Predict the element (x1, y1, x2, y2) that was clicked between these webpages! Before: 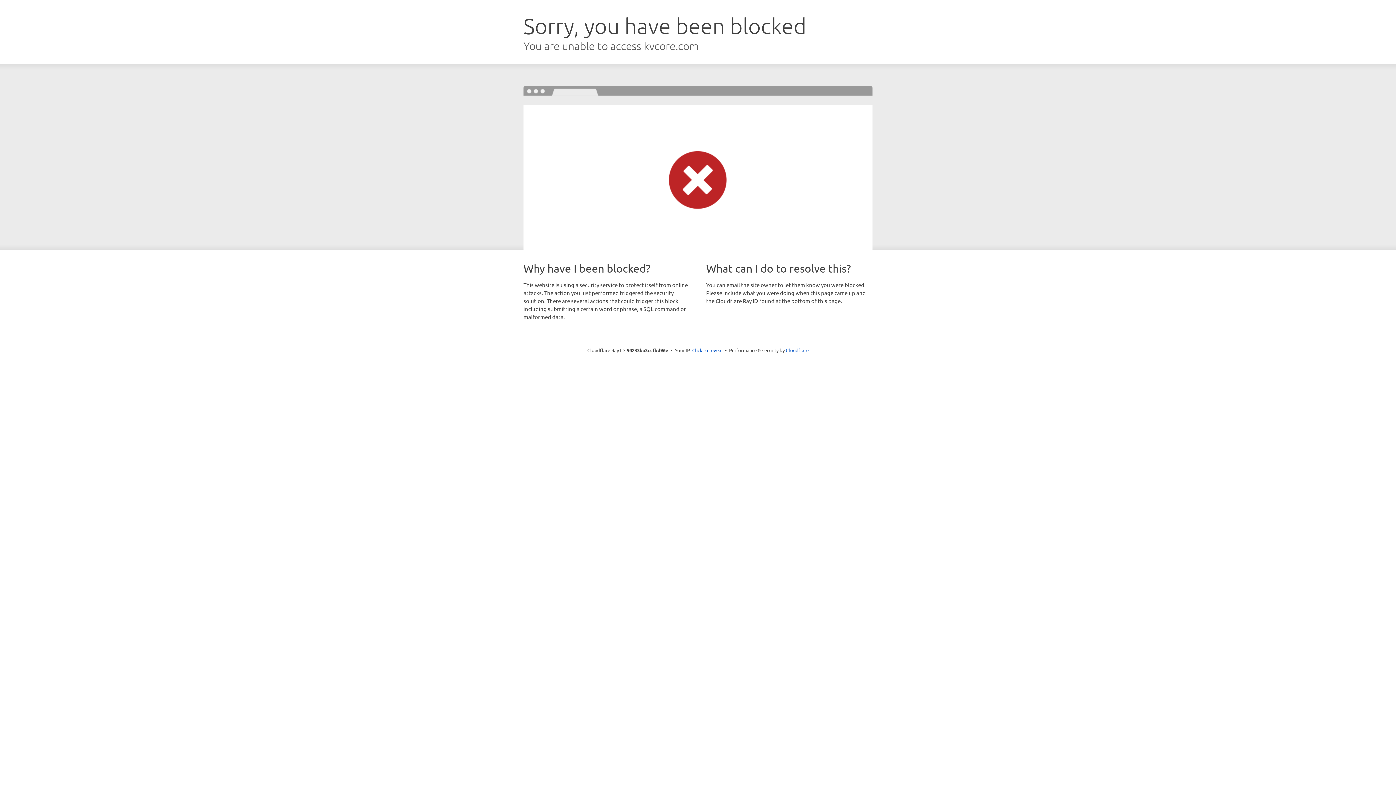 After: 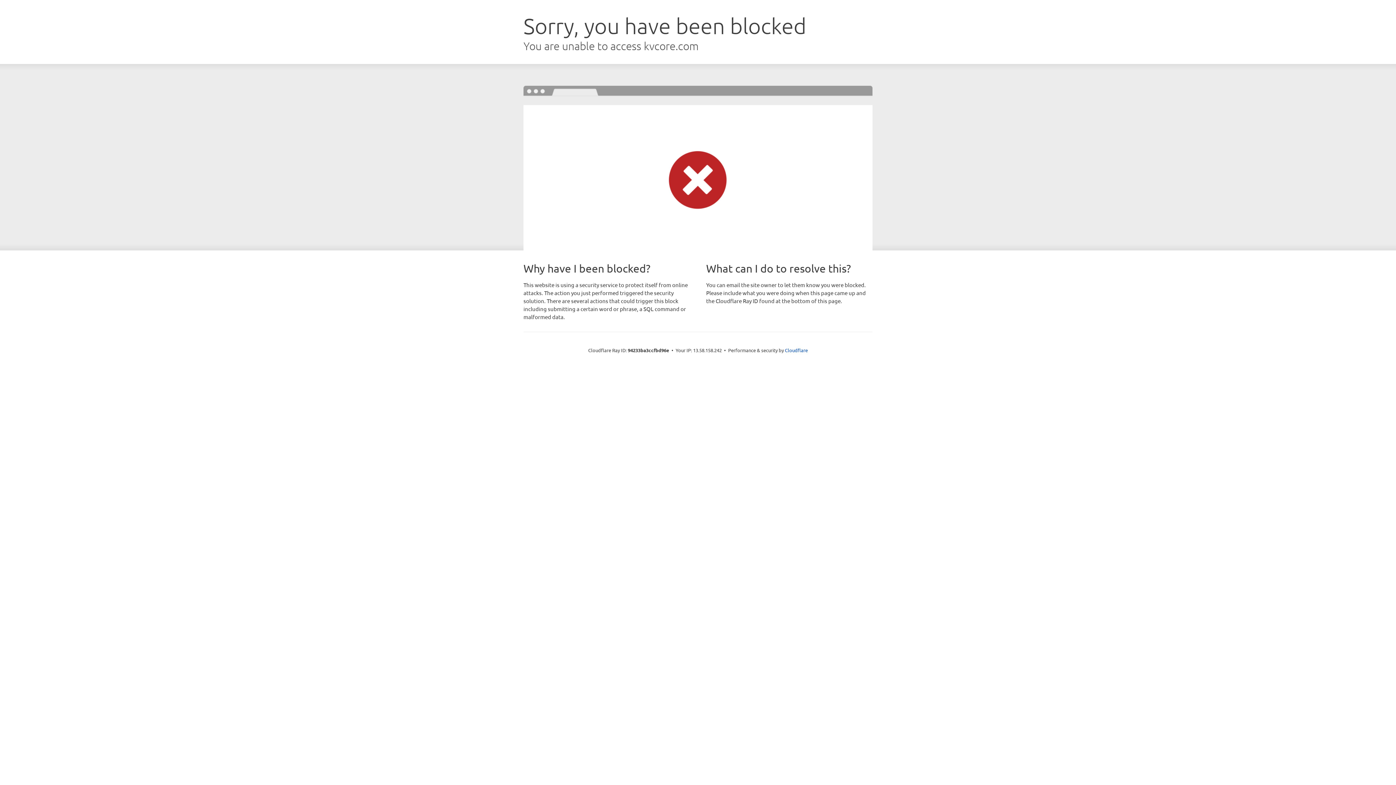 Action: label: Click to reveal bbox: (692, 346, 722, 353)